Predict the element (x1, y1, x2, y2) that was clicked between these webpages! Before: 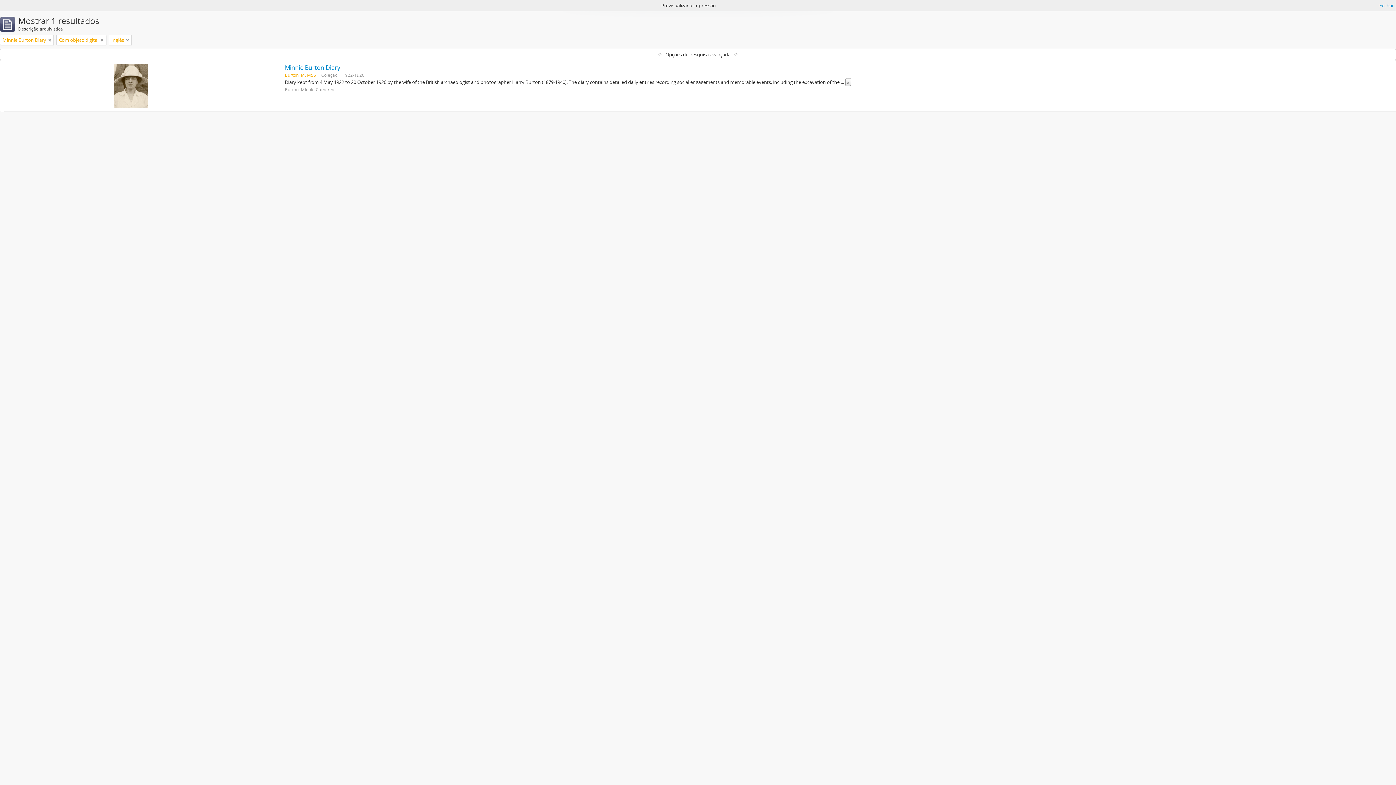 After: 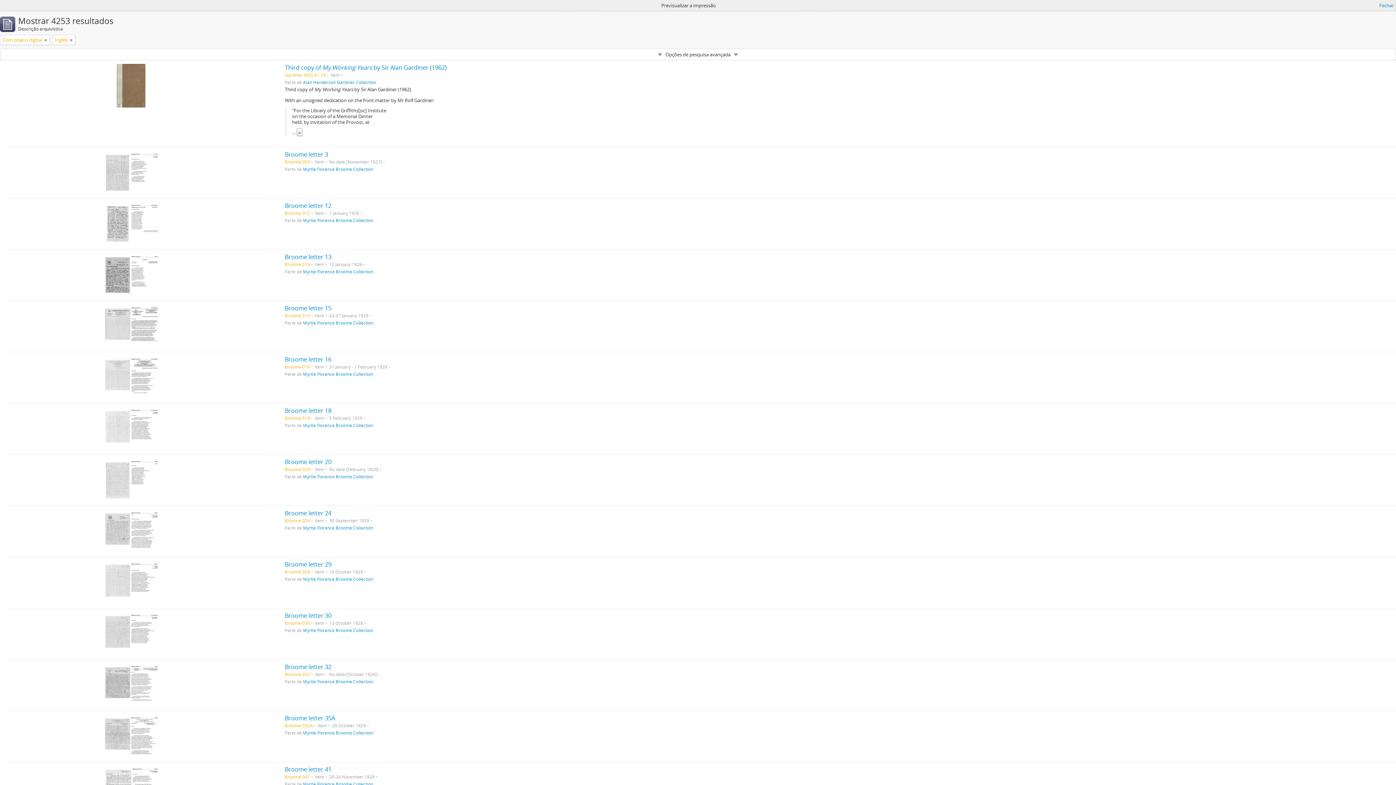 Action: bbox: (48, 36, 51, 43)